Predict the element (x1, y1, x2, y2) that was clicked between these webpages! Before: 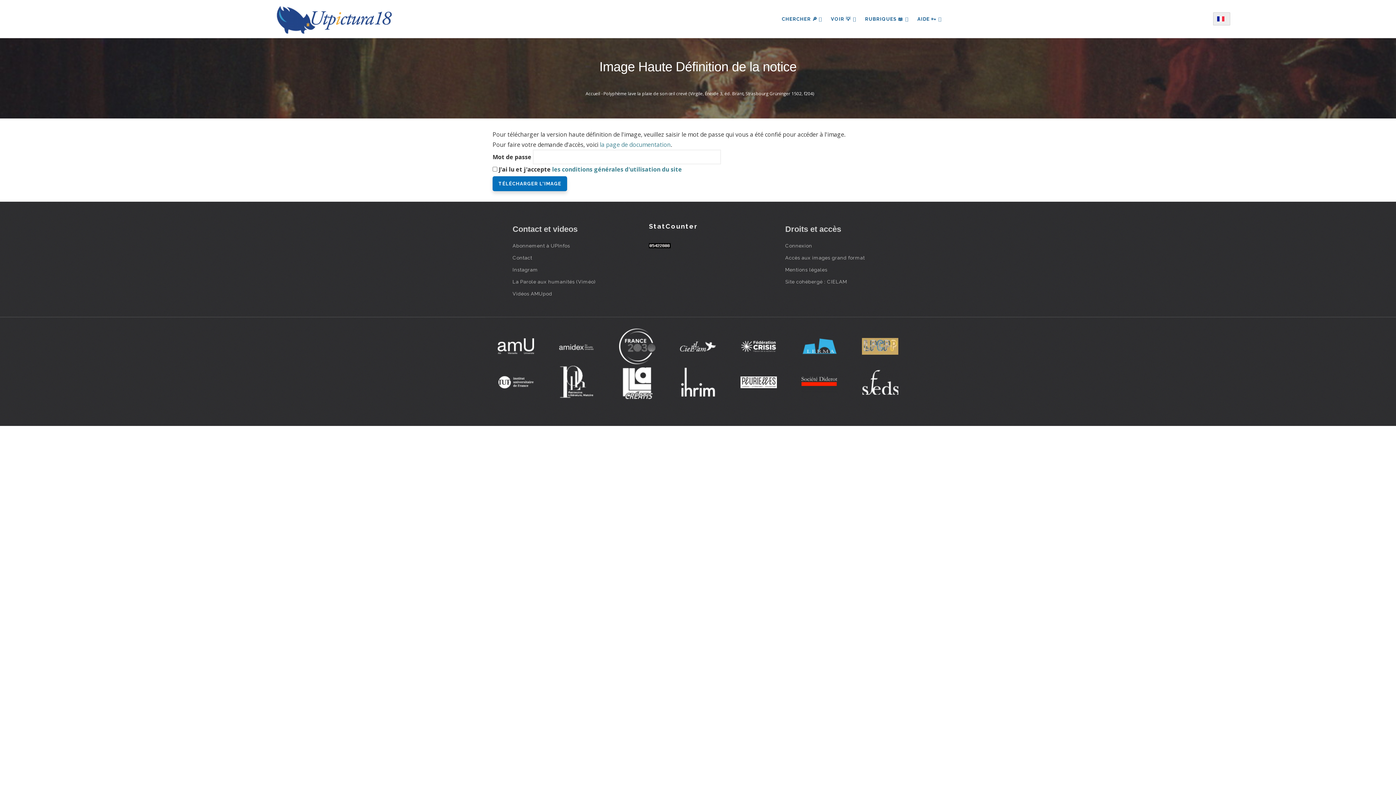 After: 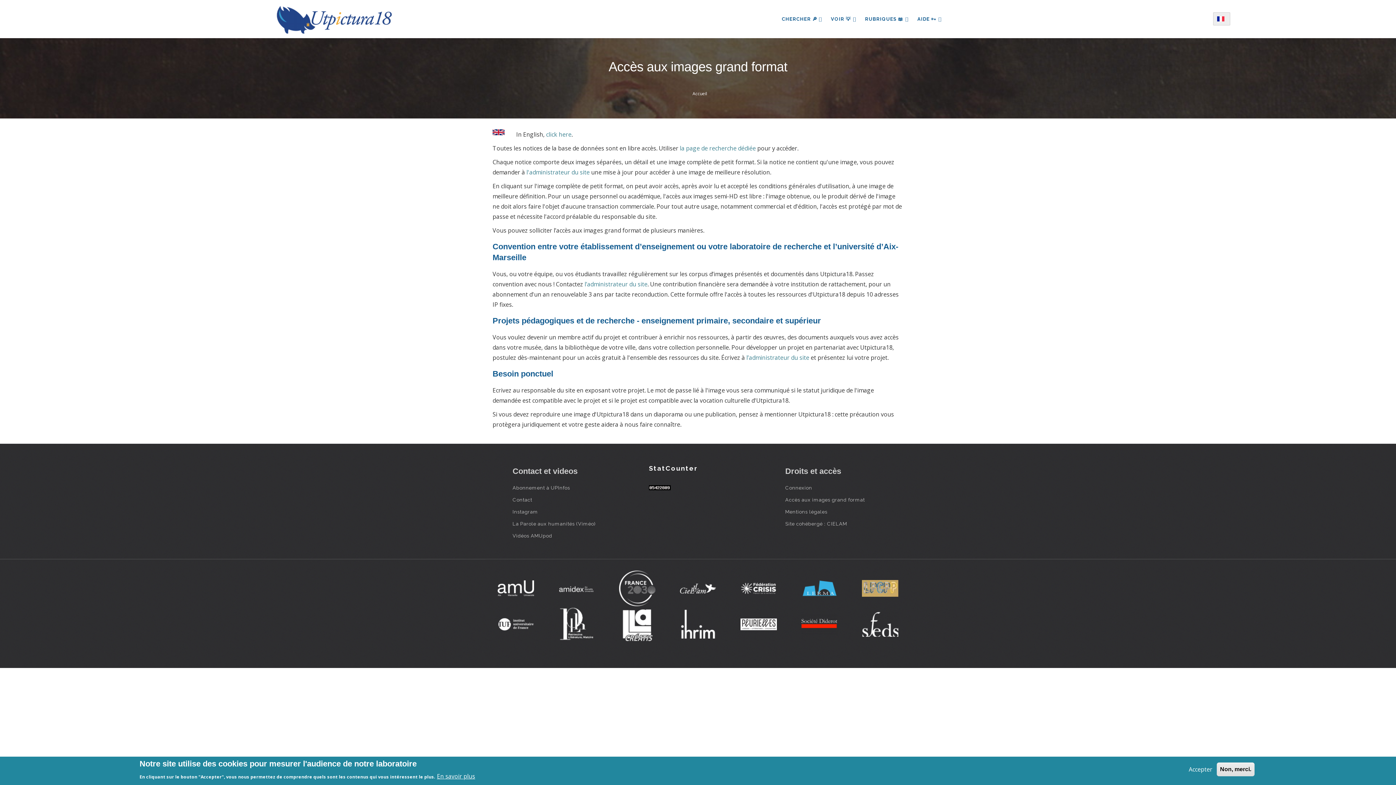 Action: label: Accès aux images grand format bbox: (785, 254, 865, 260)